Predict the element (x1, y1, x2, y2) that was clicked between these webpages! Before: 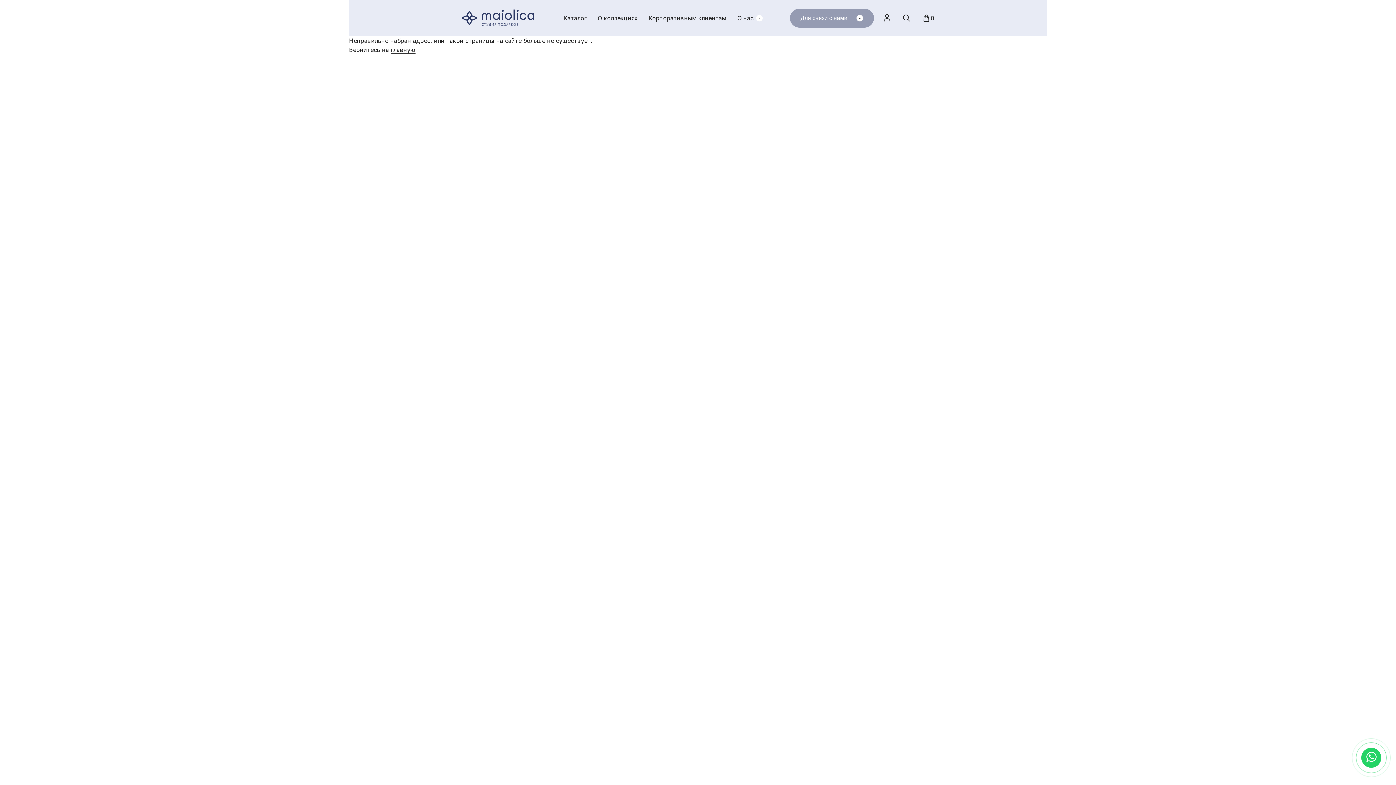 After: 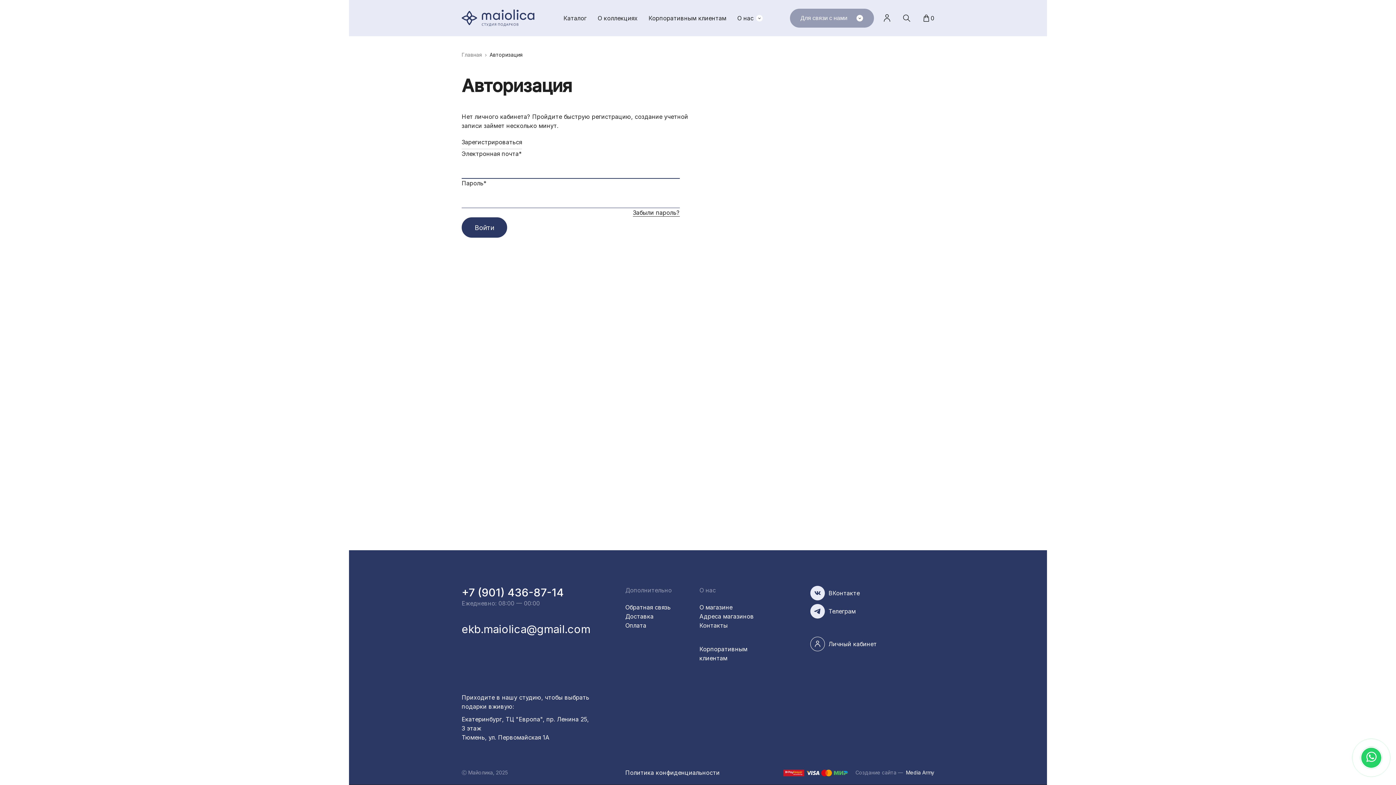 Action: bbox: (882, 13, 891, 22) label: Личный кабинет